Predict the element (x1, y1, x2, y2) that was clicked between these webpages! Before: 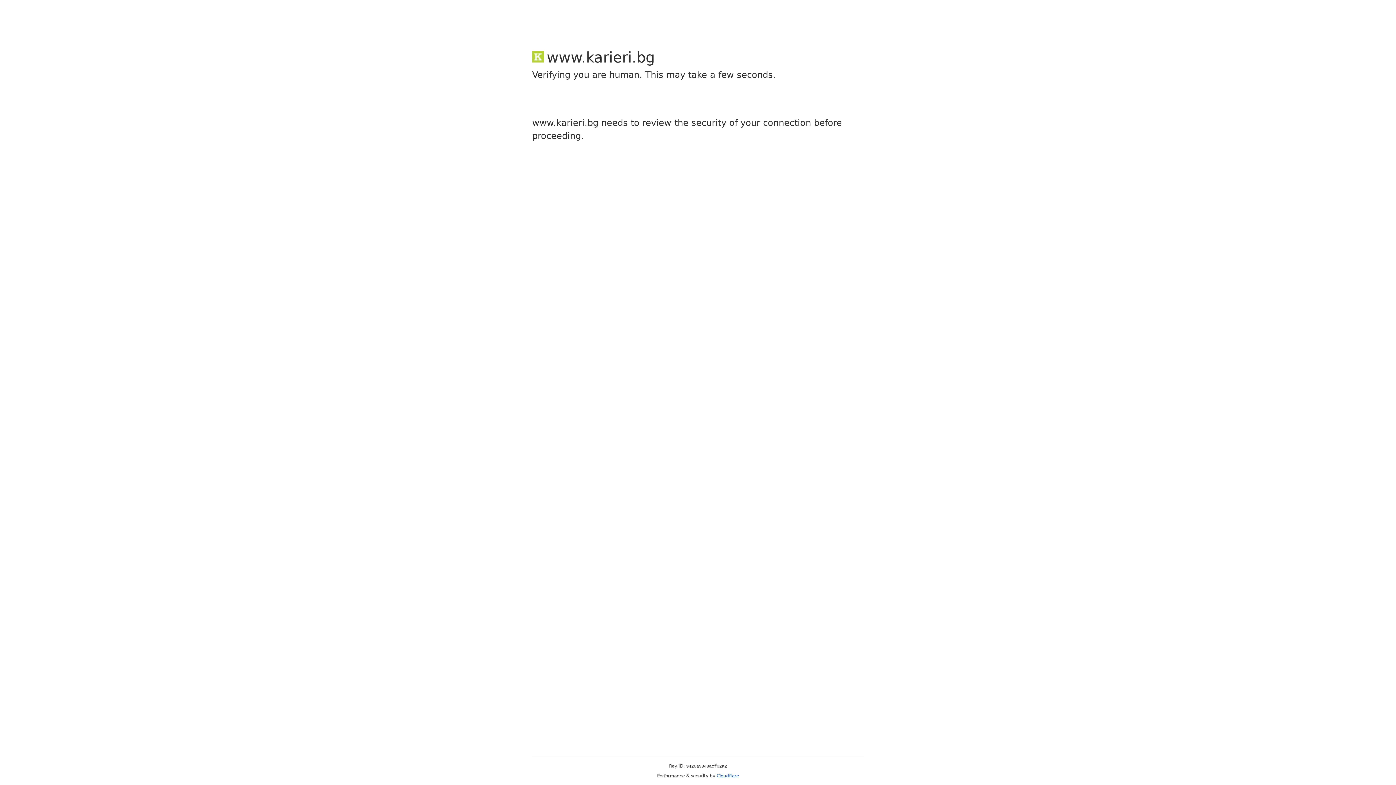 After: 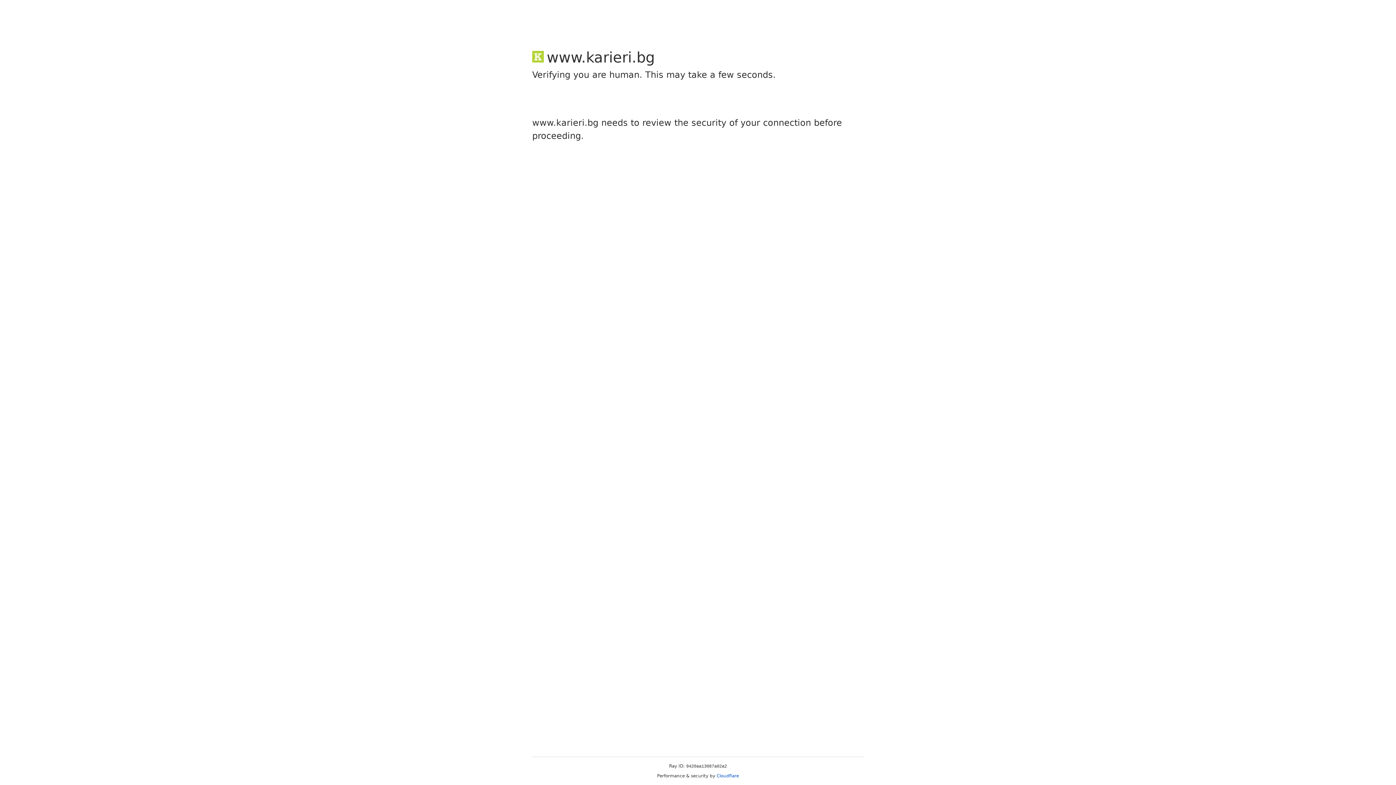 Action: bbox: (716, 773, 739, 778) label: Cloudflare